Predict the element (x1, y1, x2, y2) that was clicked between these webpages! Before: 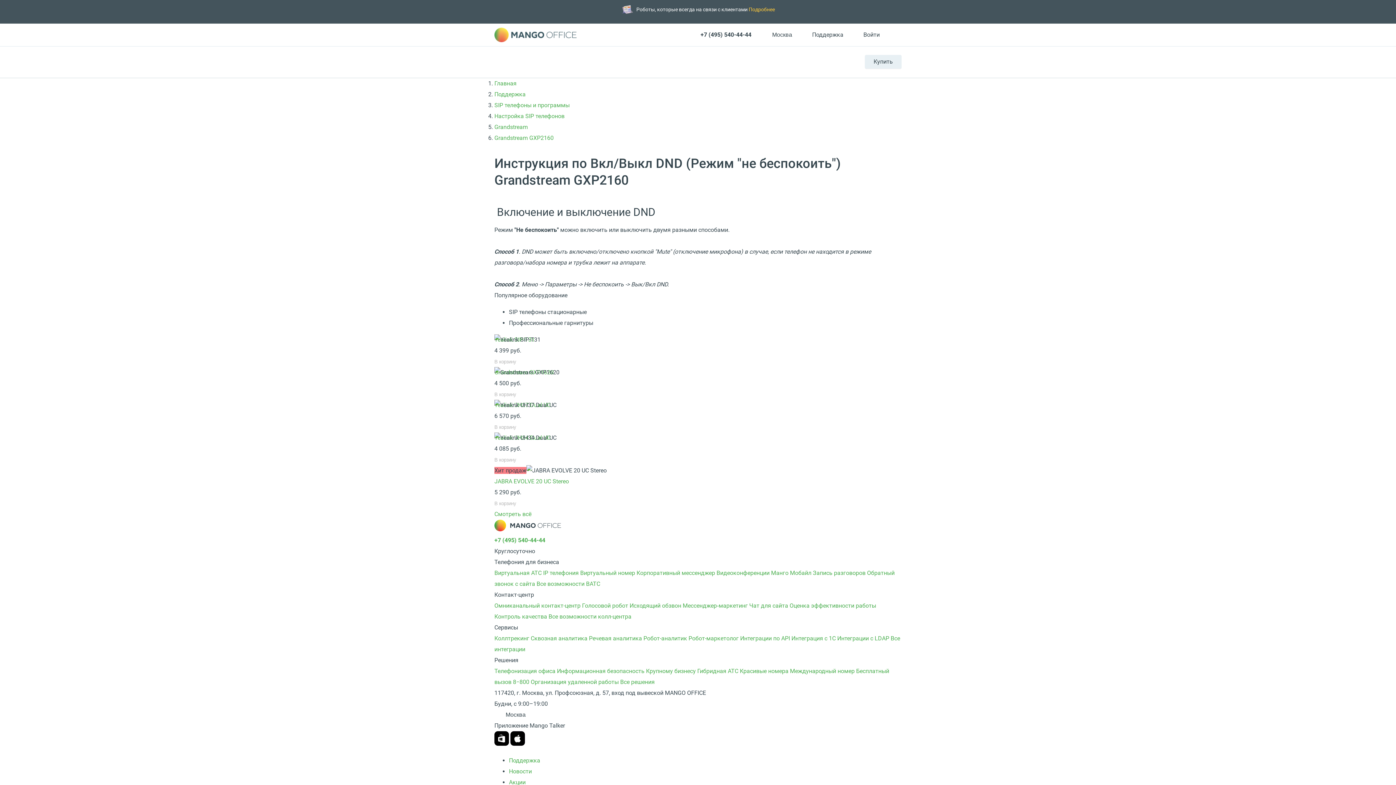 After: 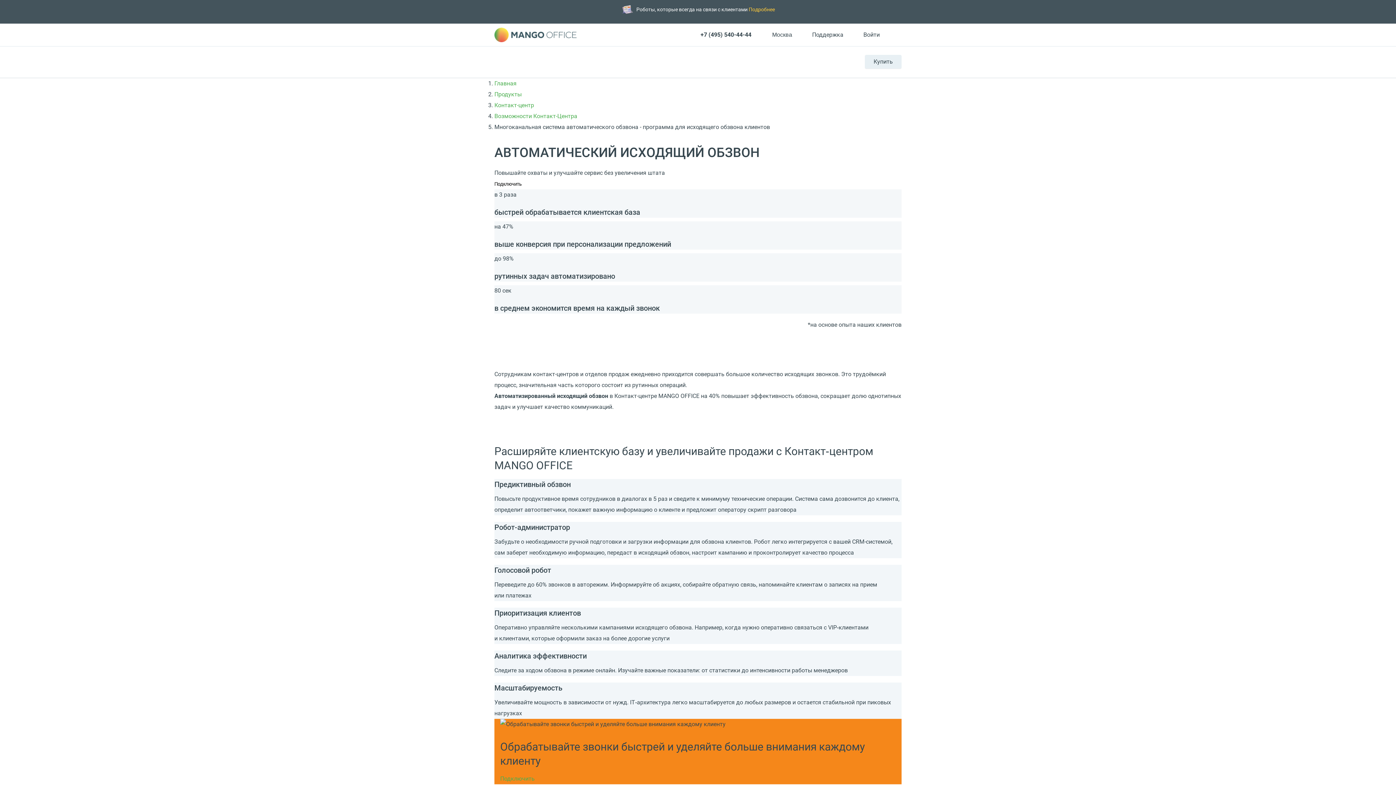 Action: label: Исходящий обзвон  bbox: (629, 602, 682, 609)